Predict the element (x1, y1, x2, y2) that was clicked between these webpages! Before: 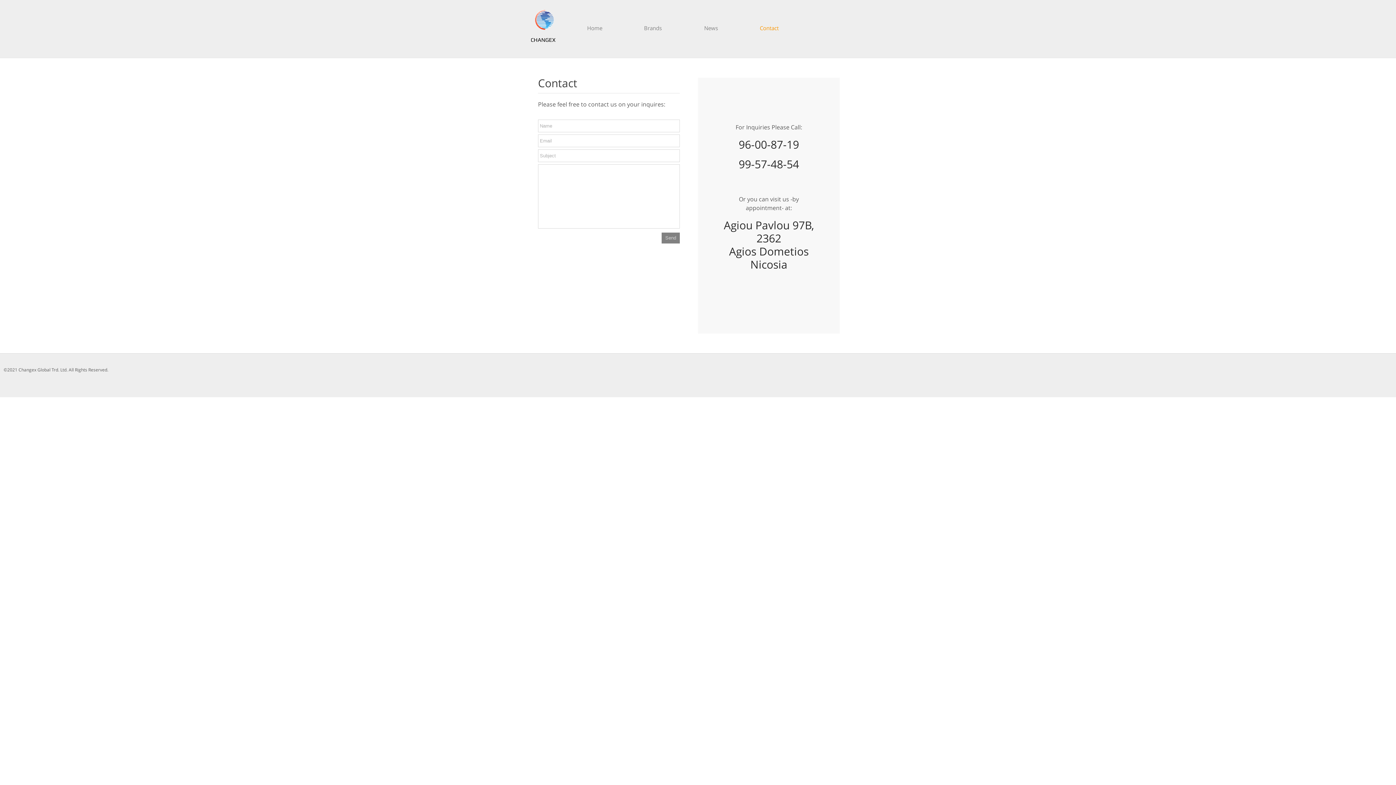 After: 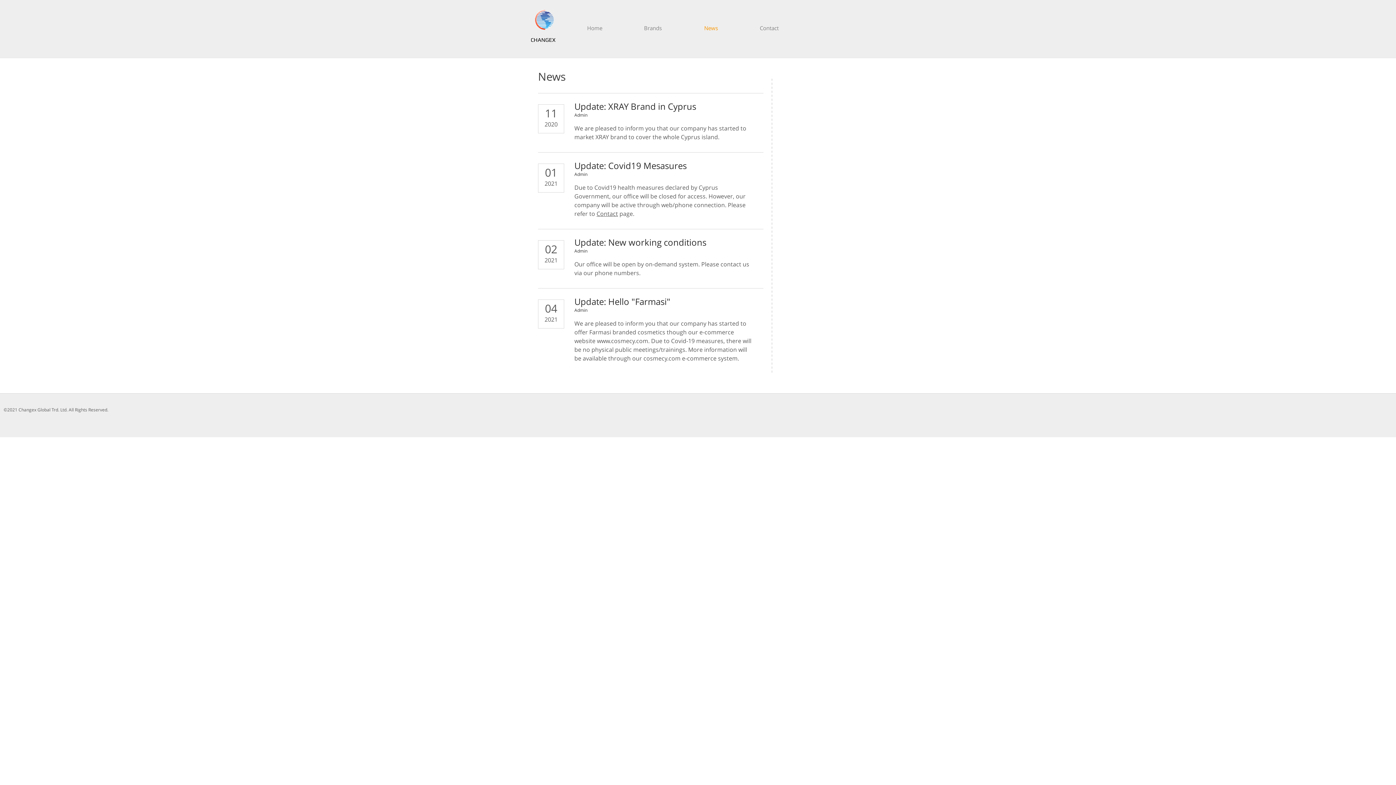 Action: bbox: (704, 24, 718, 31) label: News